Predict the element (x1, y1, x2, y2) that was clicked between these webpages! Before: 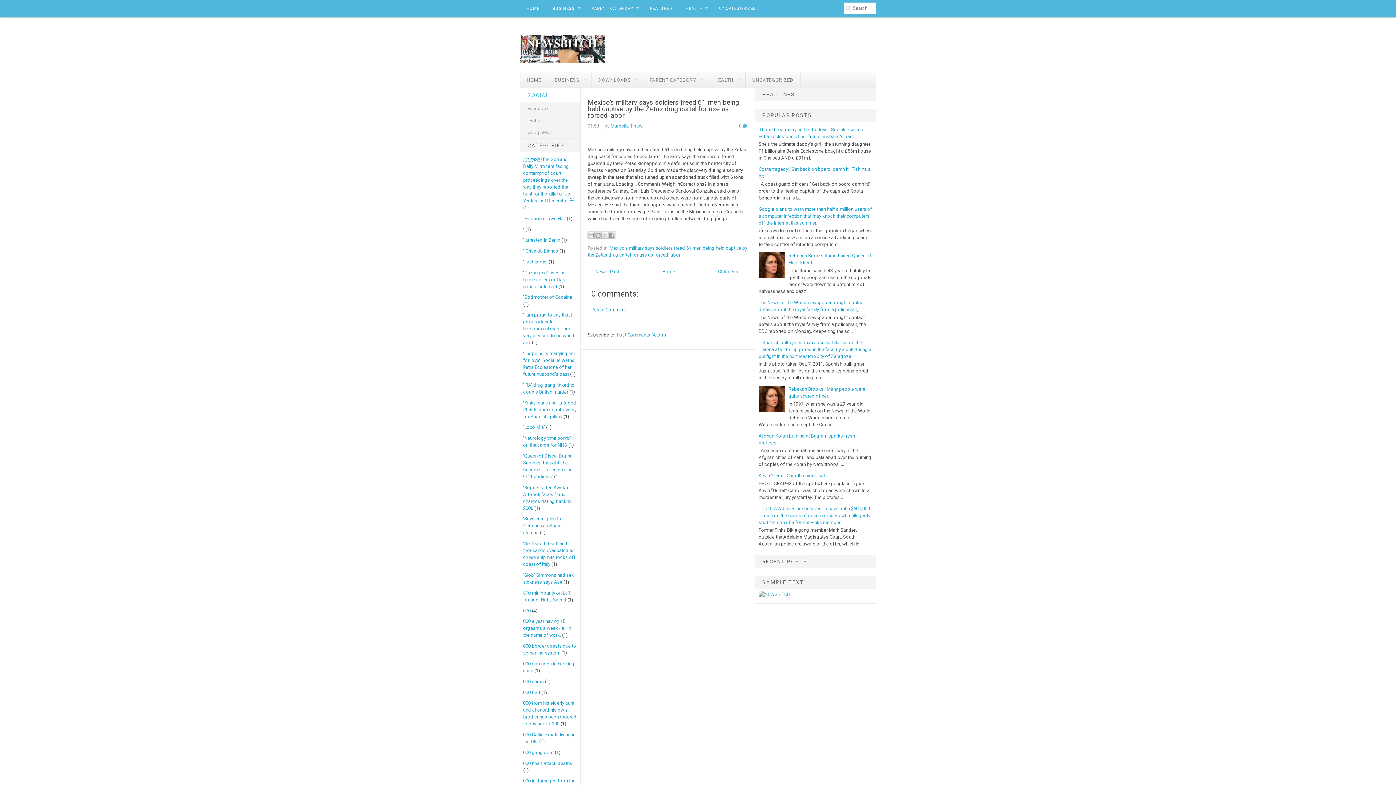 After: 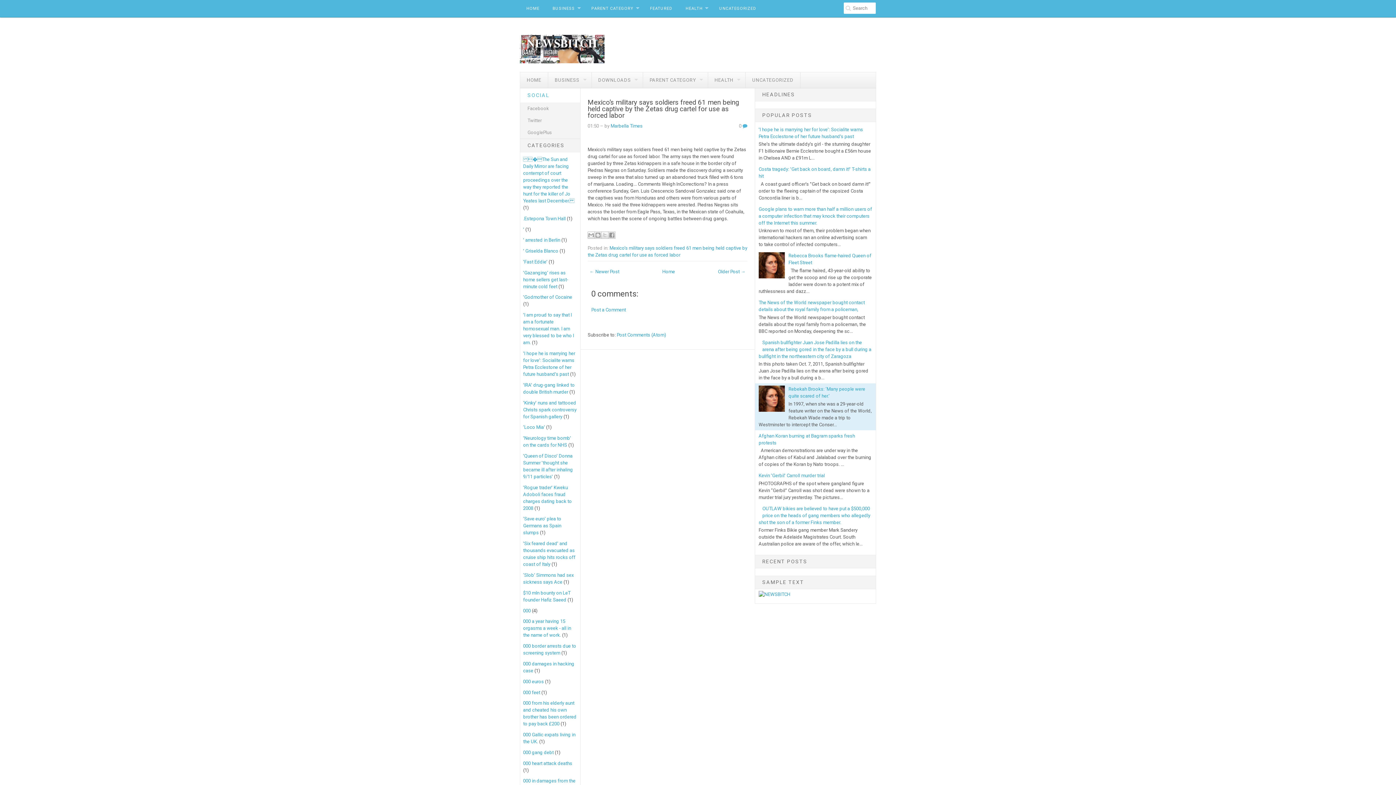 Action: bbox: (758, 407, 786, 413)